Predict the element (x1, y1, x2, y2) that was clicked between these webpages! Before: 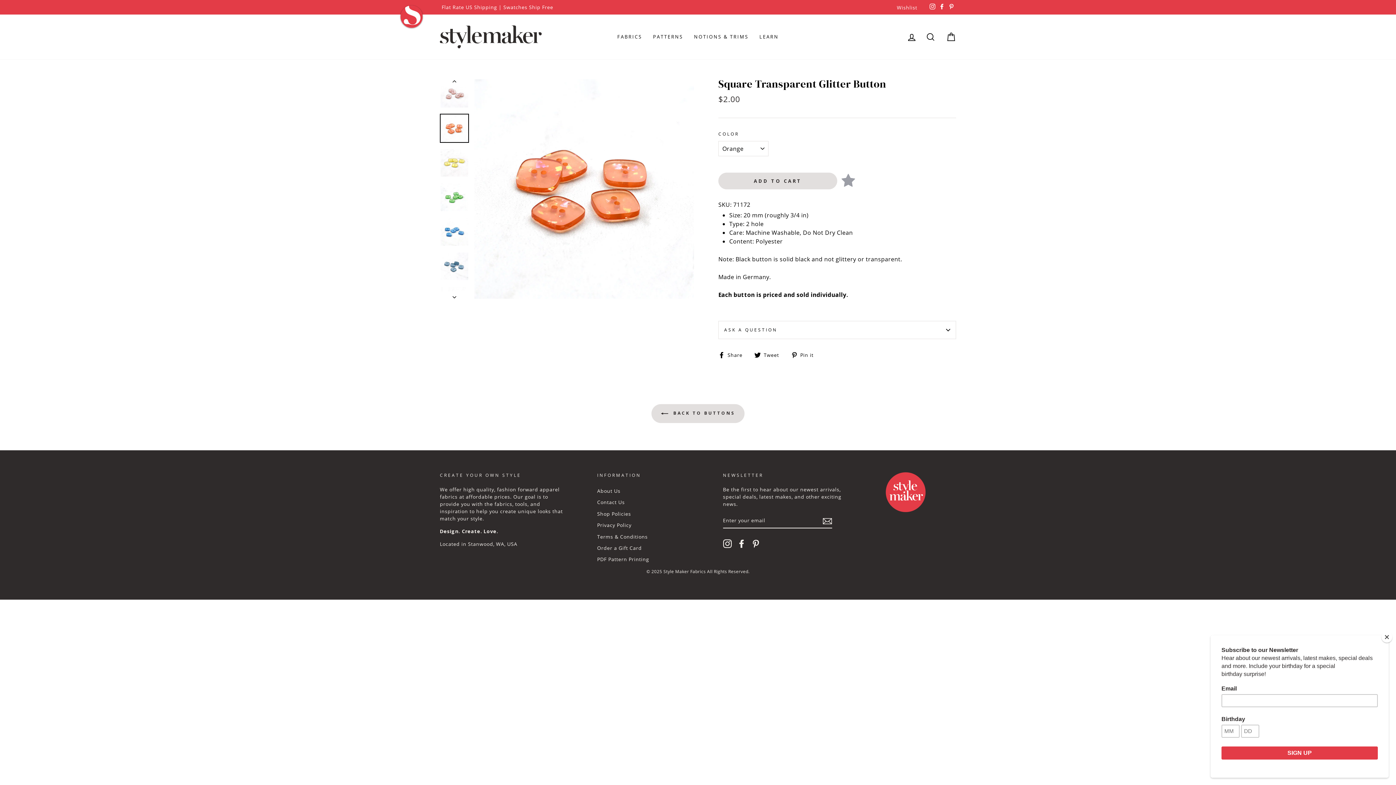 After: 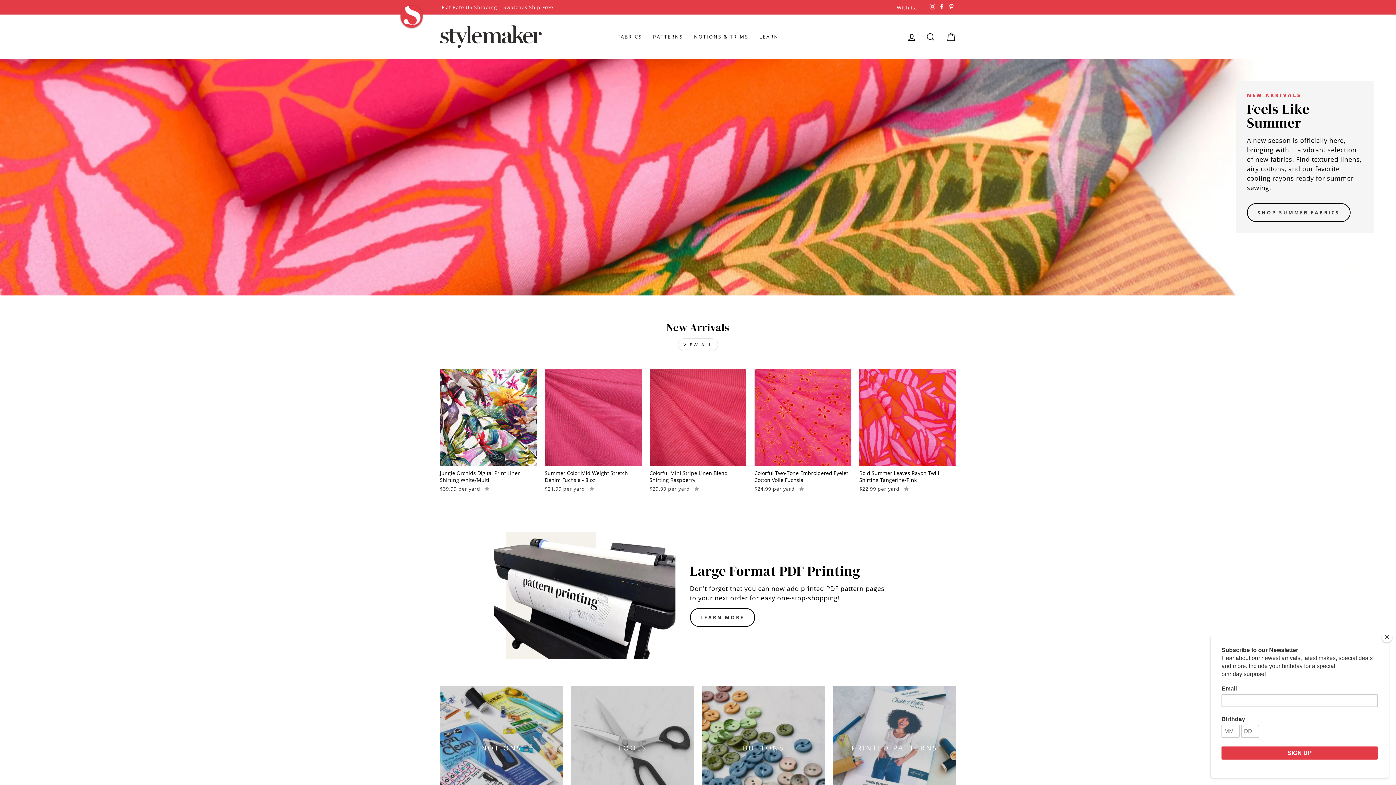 Action: bbox: (440, 25, 541, 48)